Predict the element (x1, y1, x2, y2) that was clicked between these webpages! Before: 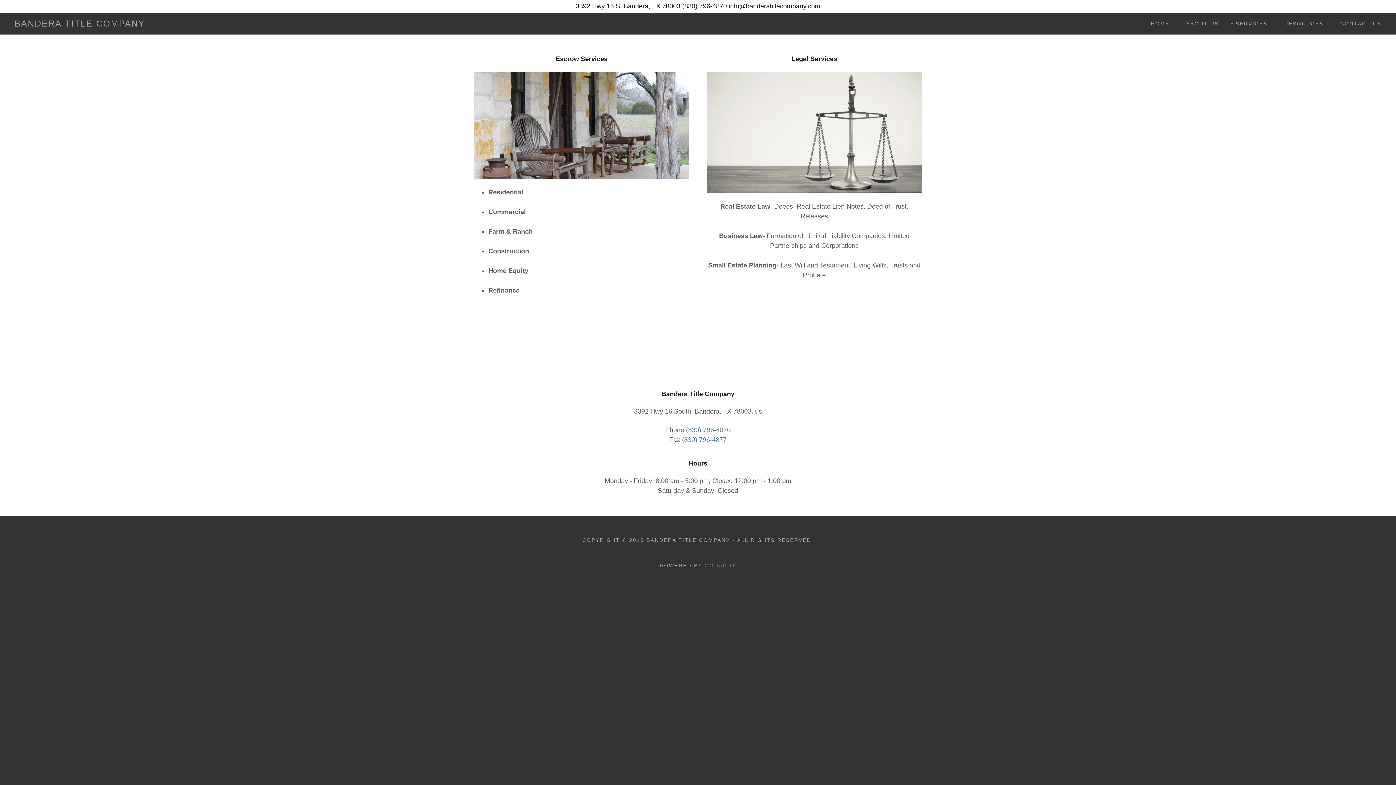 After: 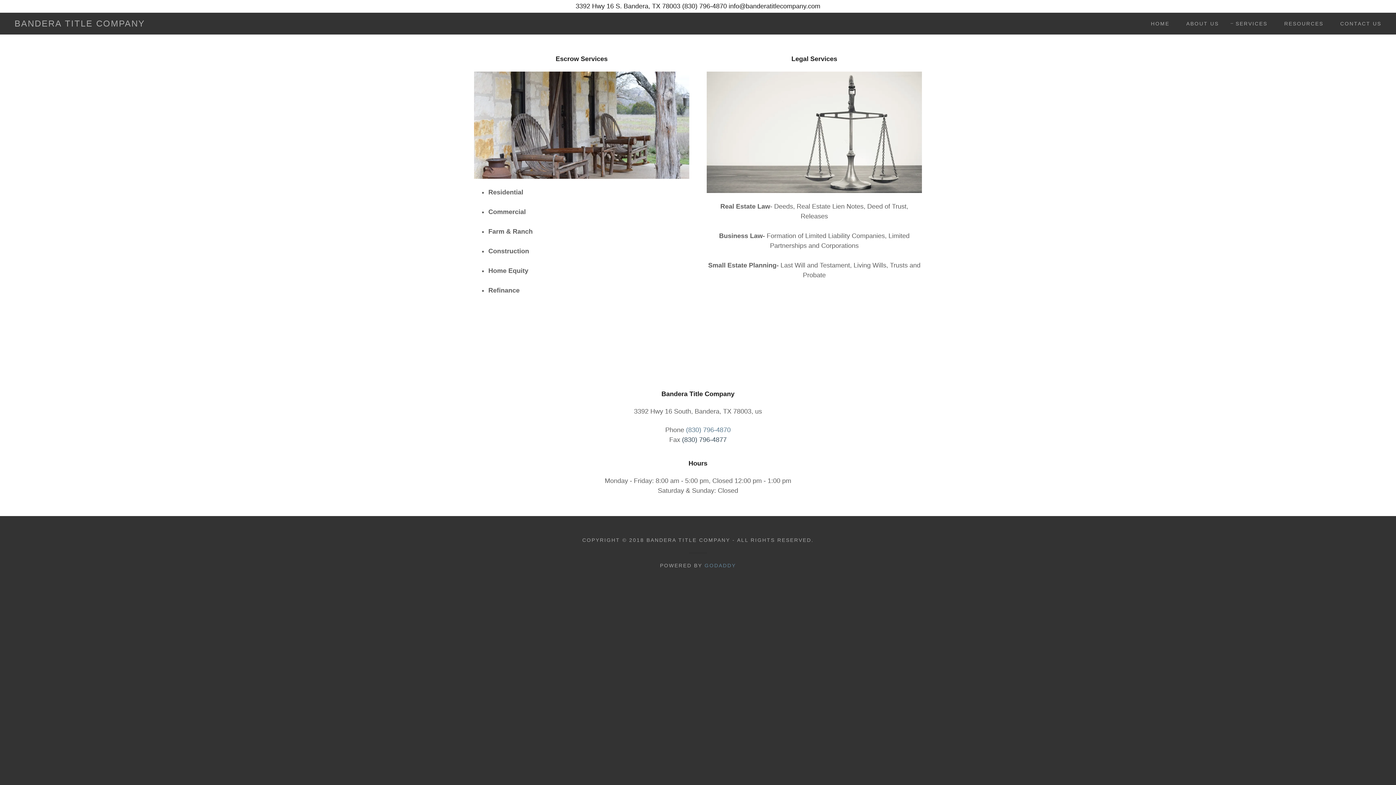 Action: label: (830) 796-4877 bbox: (682, 436, 726, 443)